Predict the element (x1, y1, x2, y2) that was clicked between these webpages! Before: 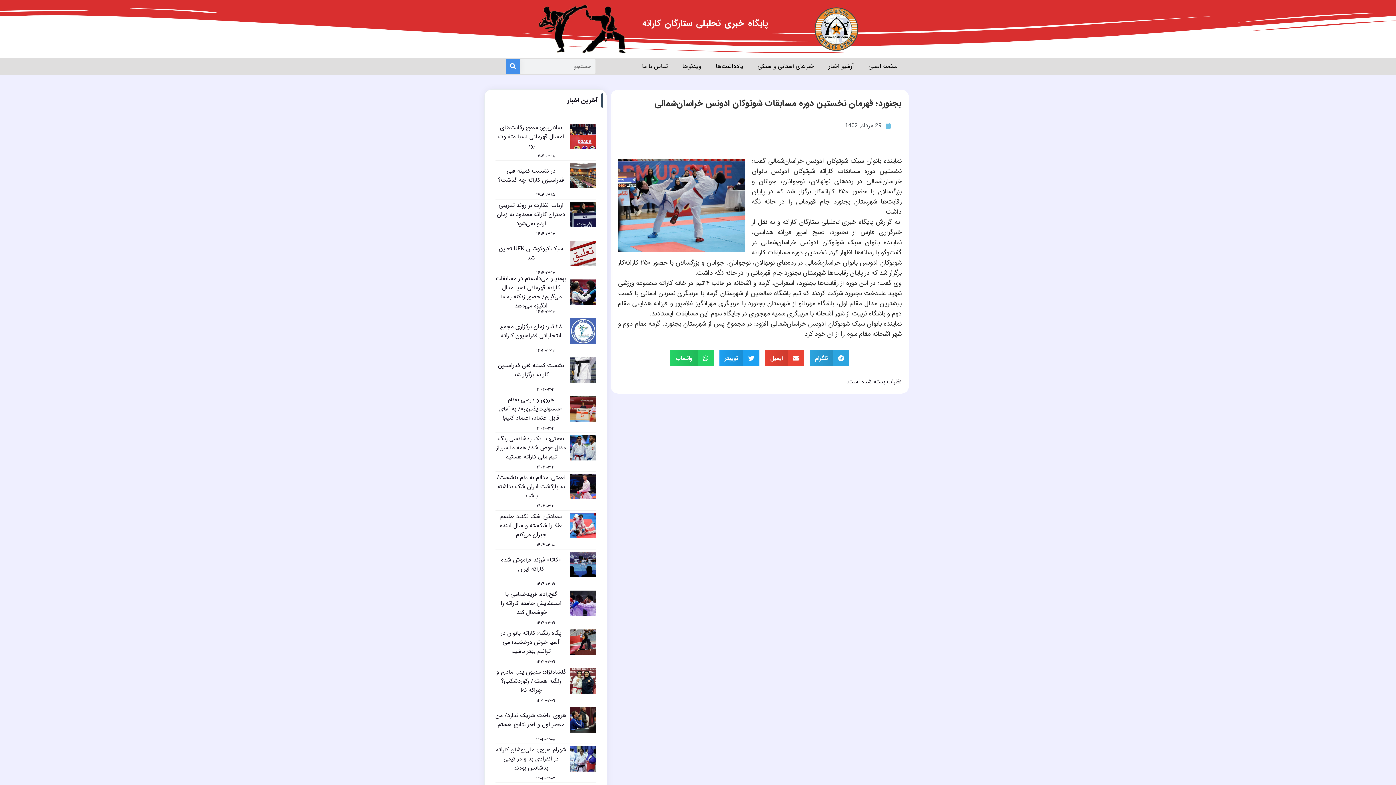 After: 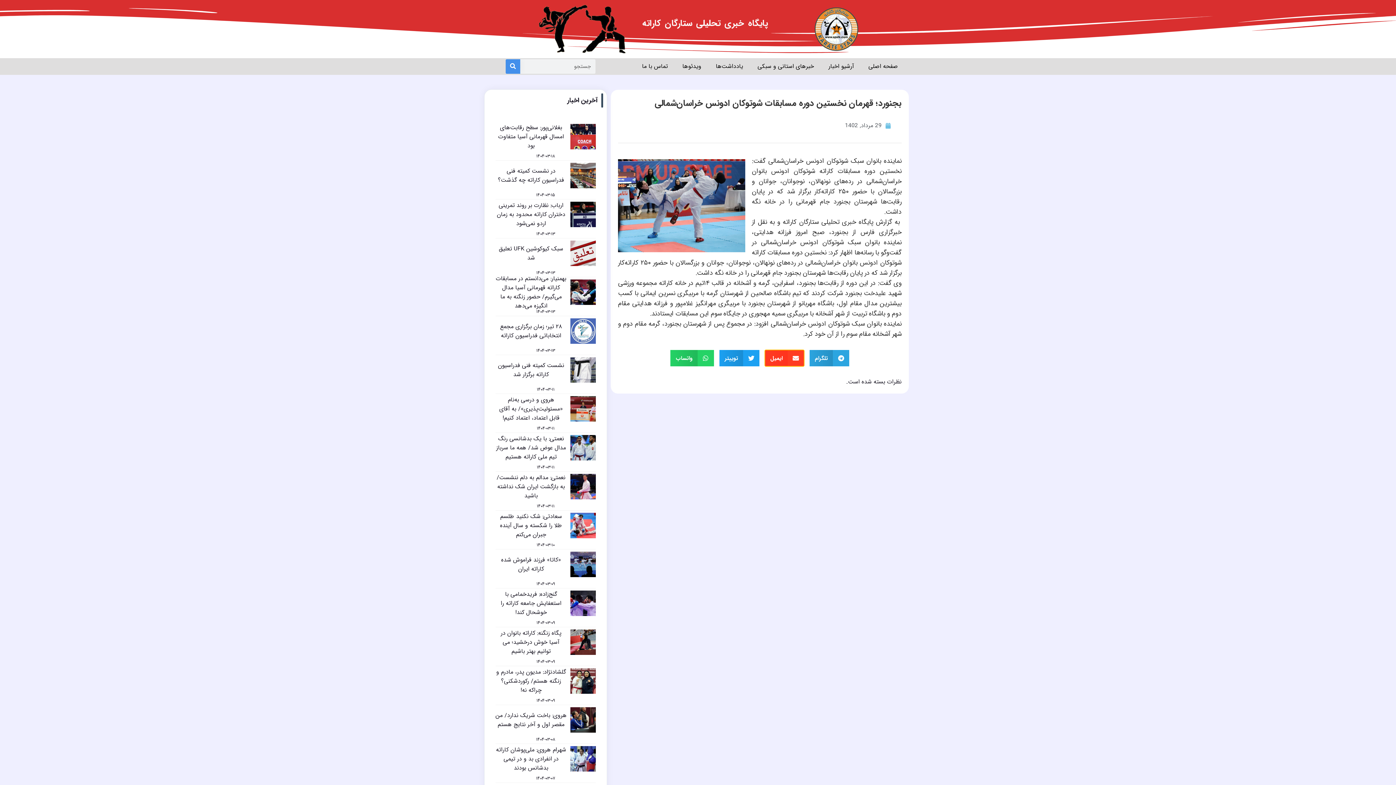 Action: label: Share on email bbox: (765, 350, 804, 366)